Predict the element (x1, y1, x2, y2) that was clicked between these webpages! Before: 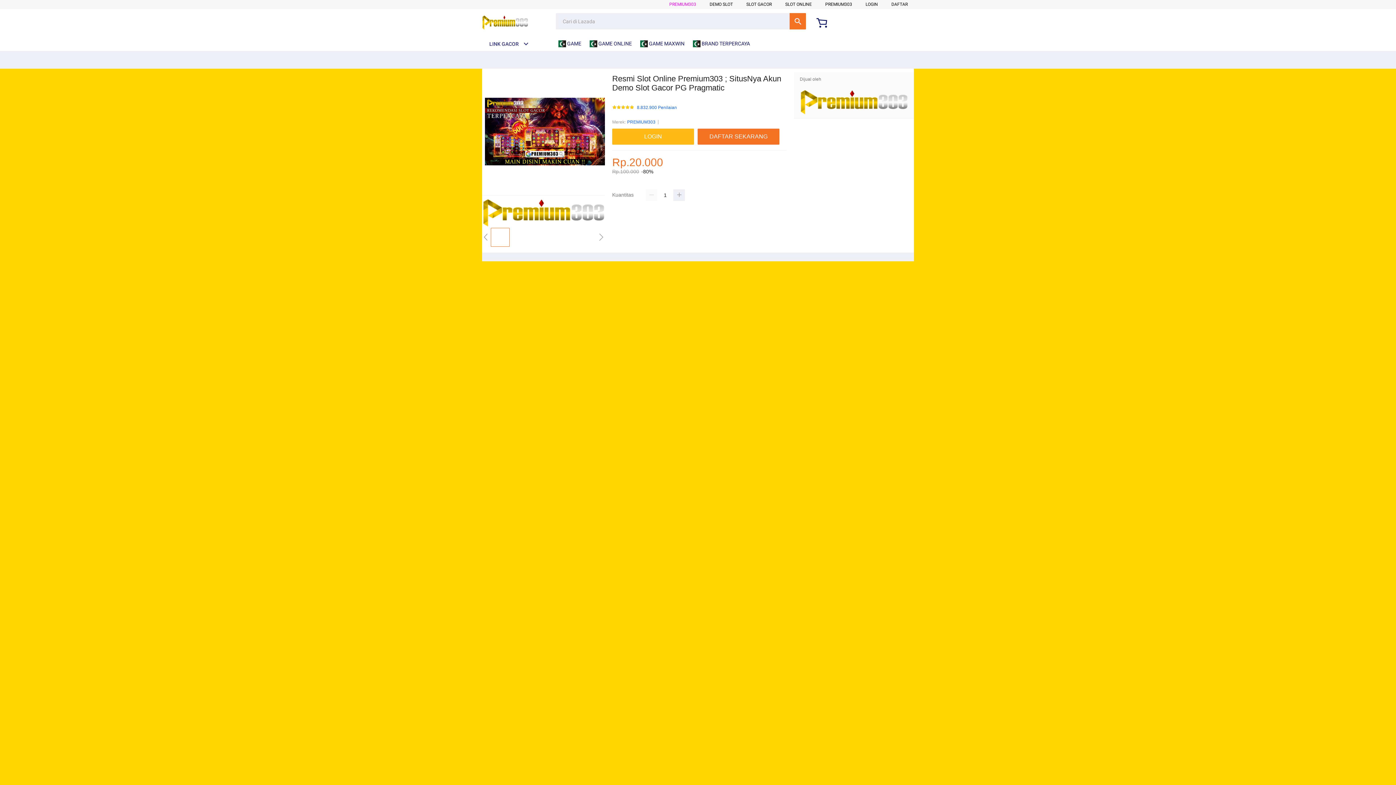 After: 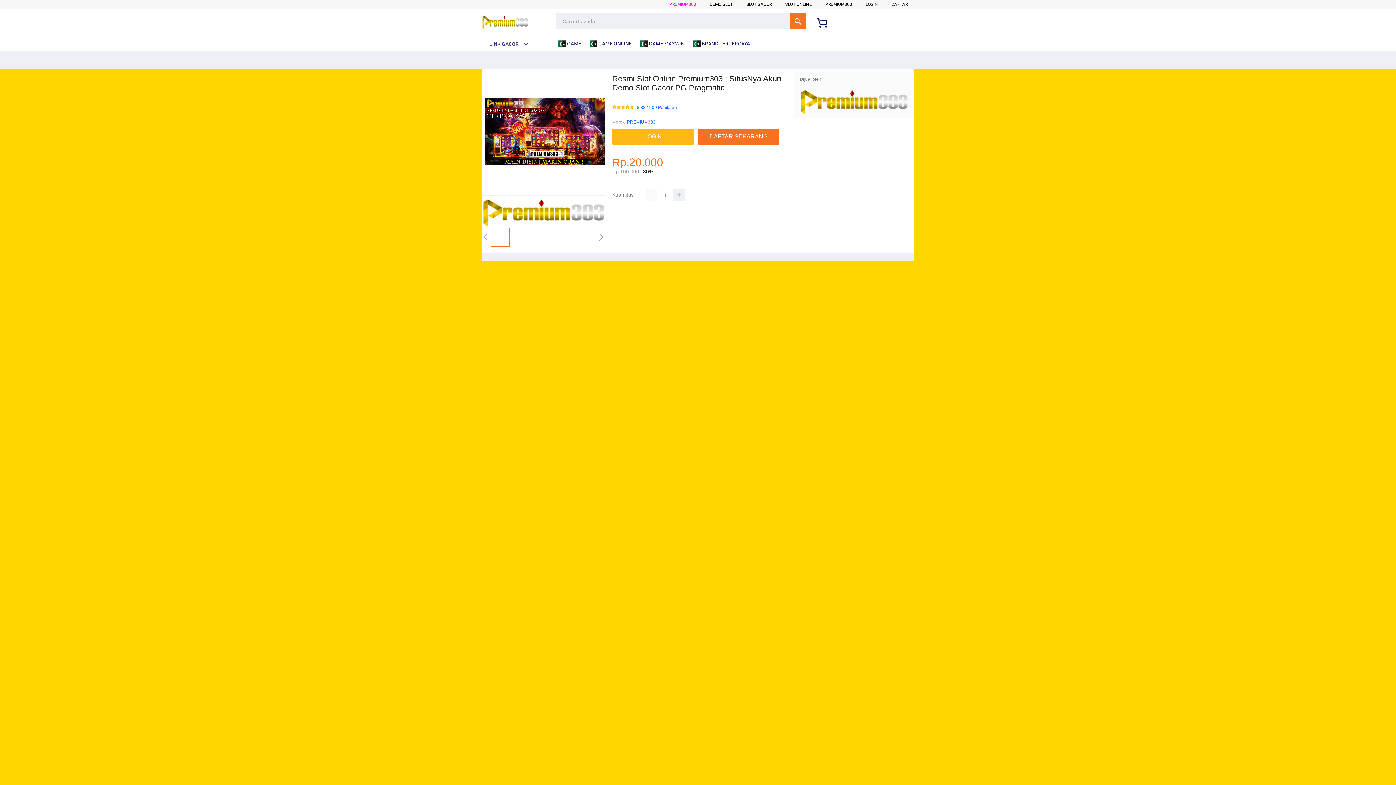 Action: bbox: (482, 15, 528, 30)